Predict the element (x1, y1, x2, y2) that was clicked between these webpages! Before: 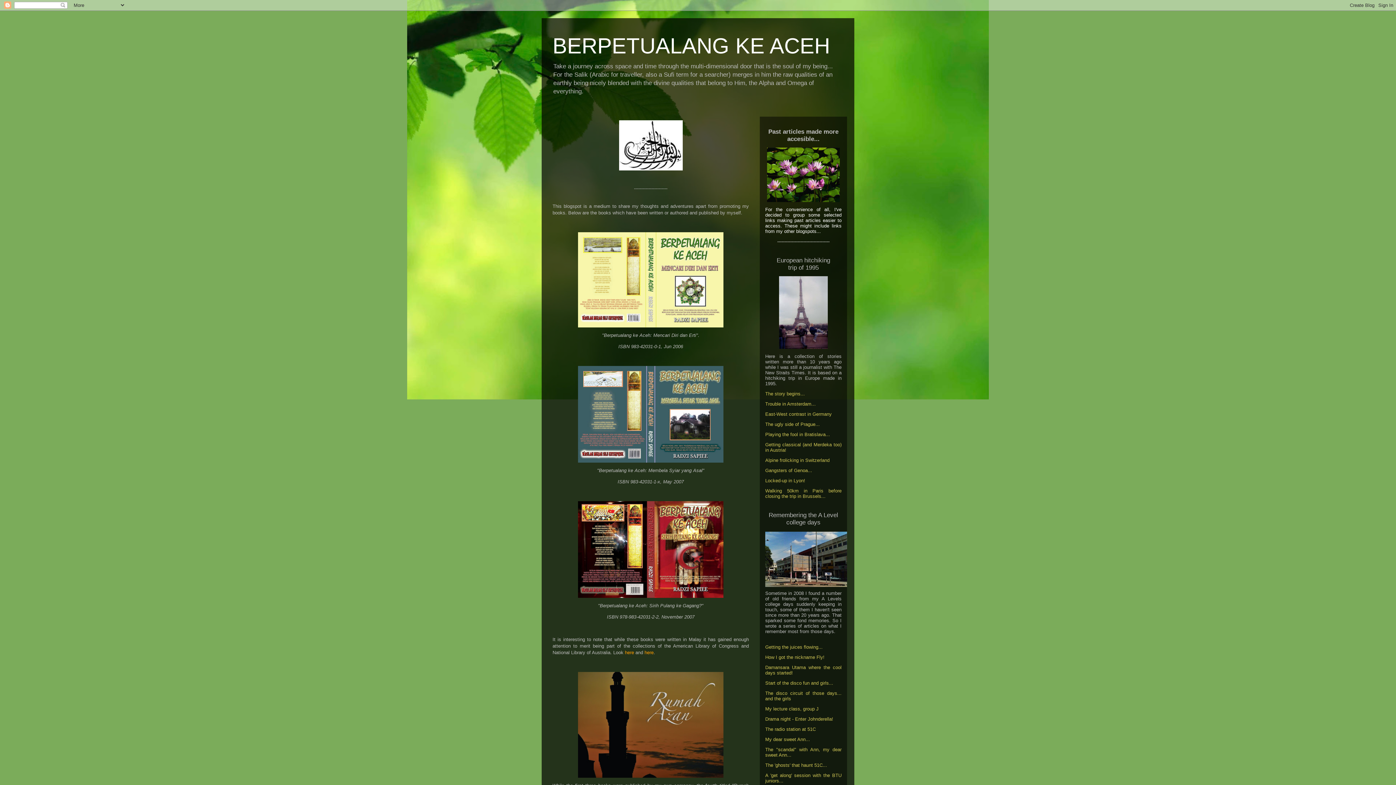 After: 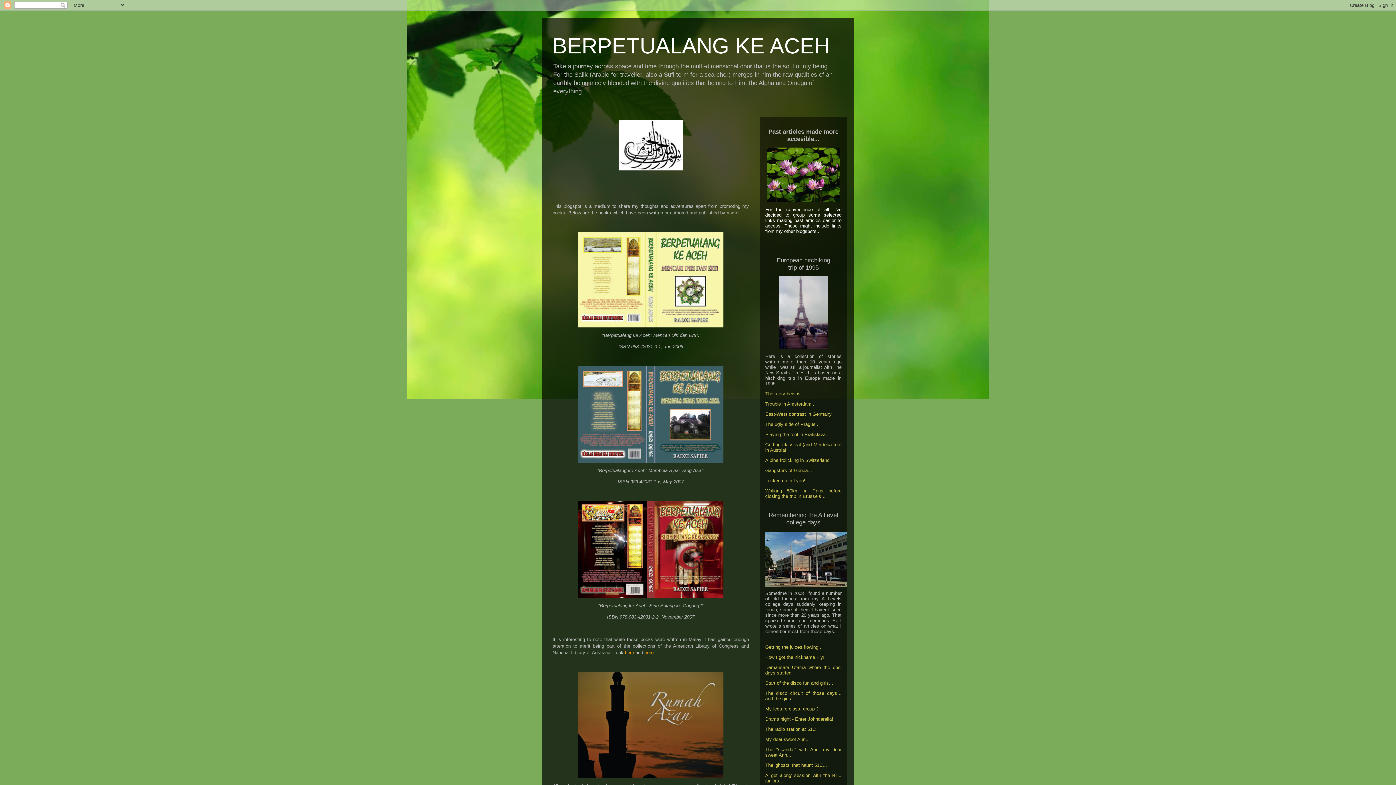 Action: label: Walking 50km in Paris before closing the trip in Brussels... bbox: (765, 488, 841, 499)